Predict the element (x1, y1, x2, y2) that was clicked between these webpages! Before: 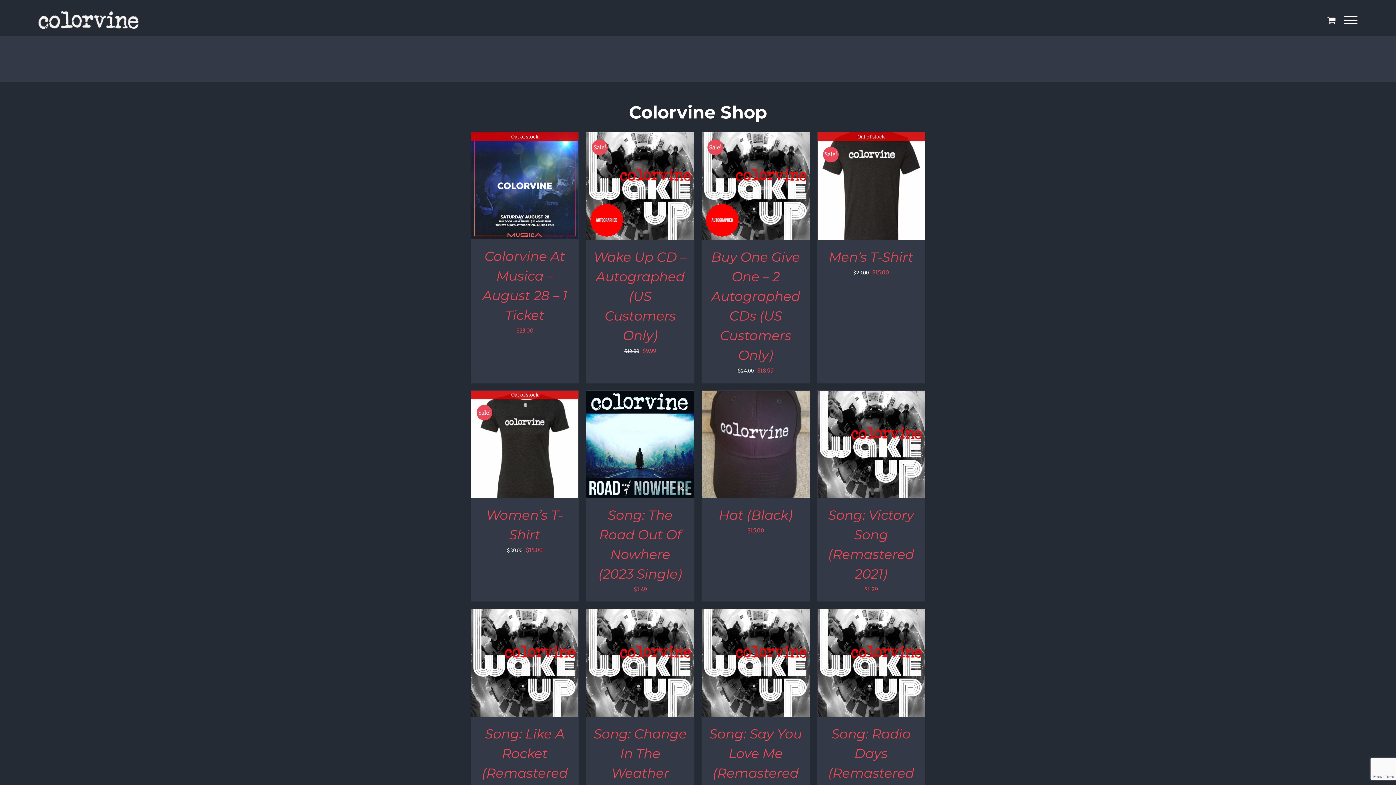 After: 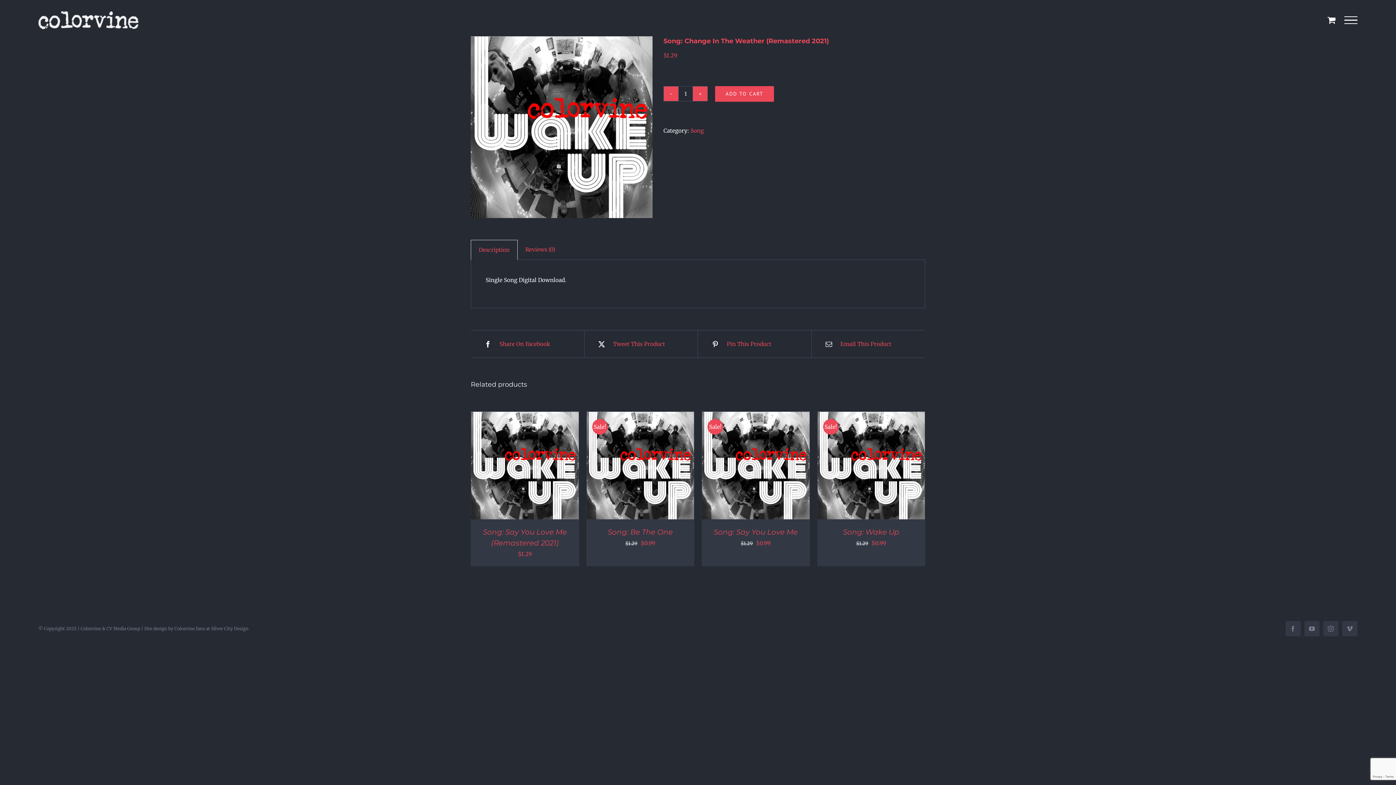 Action: bbox: (593, 726, 686, 820) label: Song: Change In The Weather (Remastered 2021)